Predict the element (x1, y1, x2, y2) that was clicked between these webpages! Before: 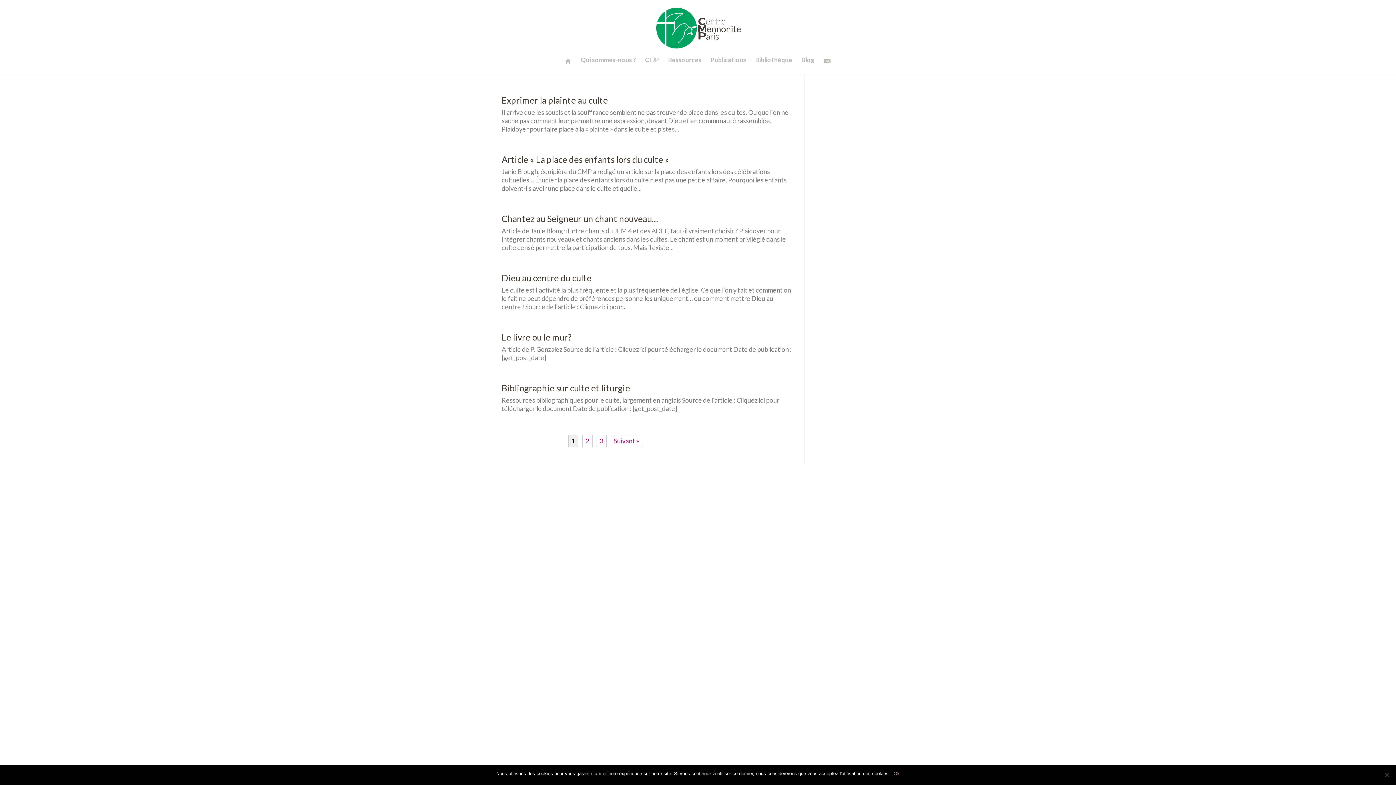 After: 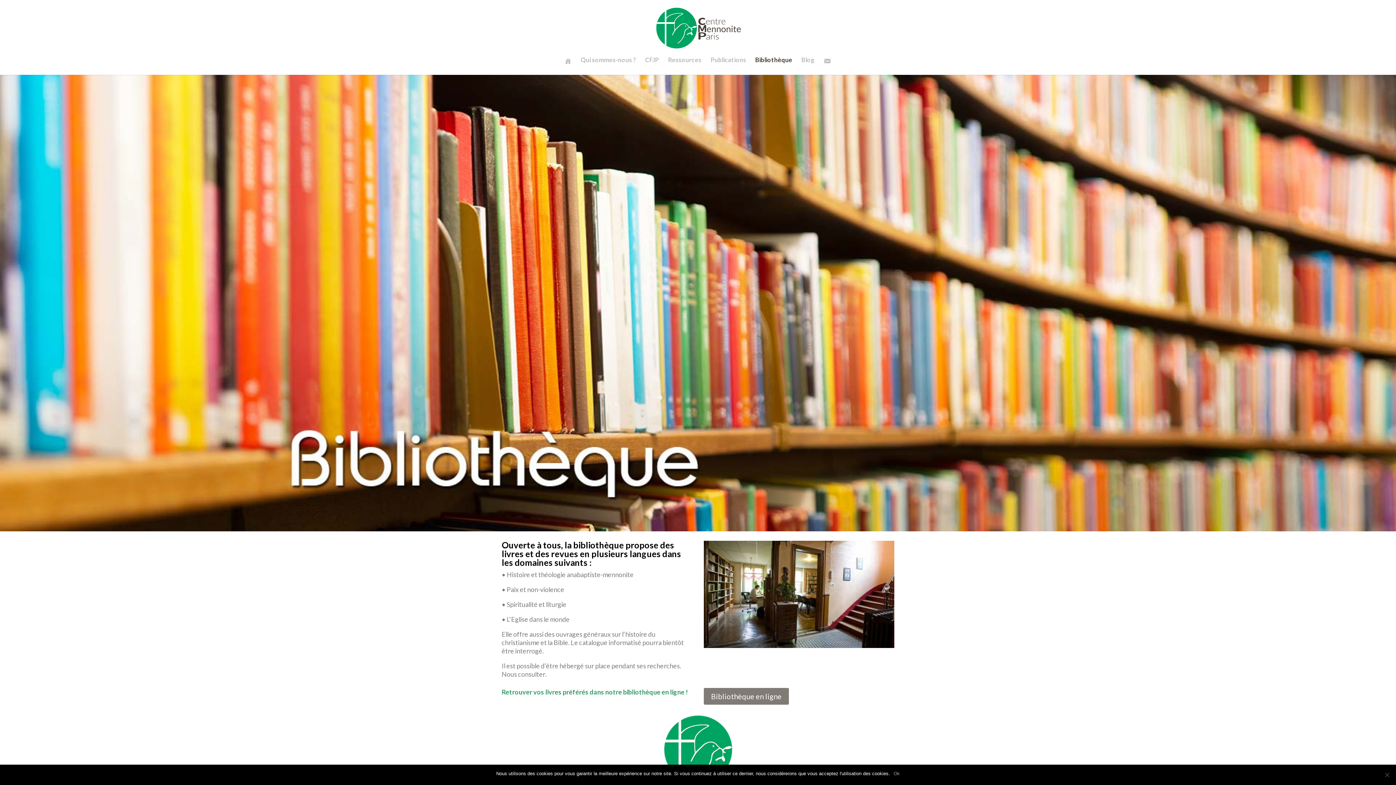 Action: bbox: (755, 57, 792, 72) label: Bibliothèque